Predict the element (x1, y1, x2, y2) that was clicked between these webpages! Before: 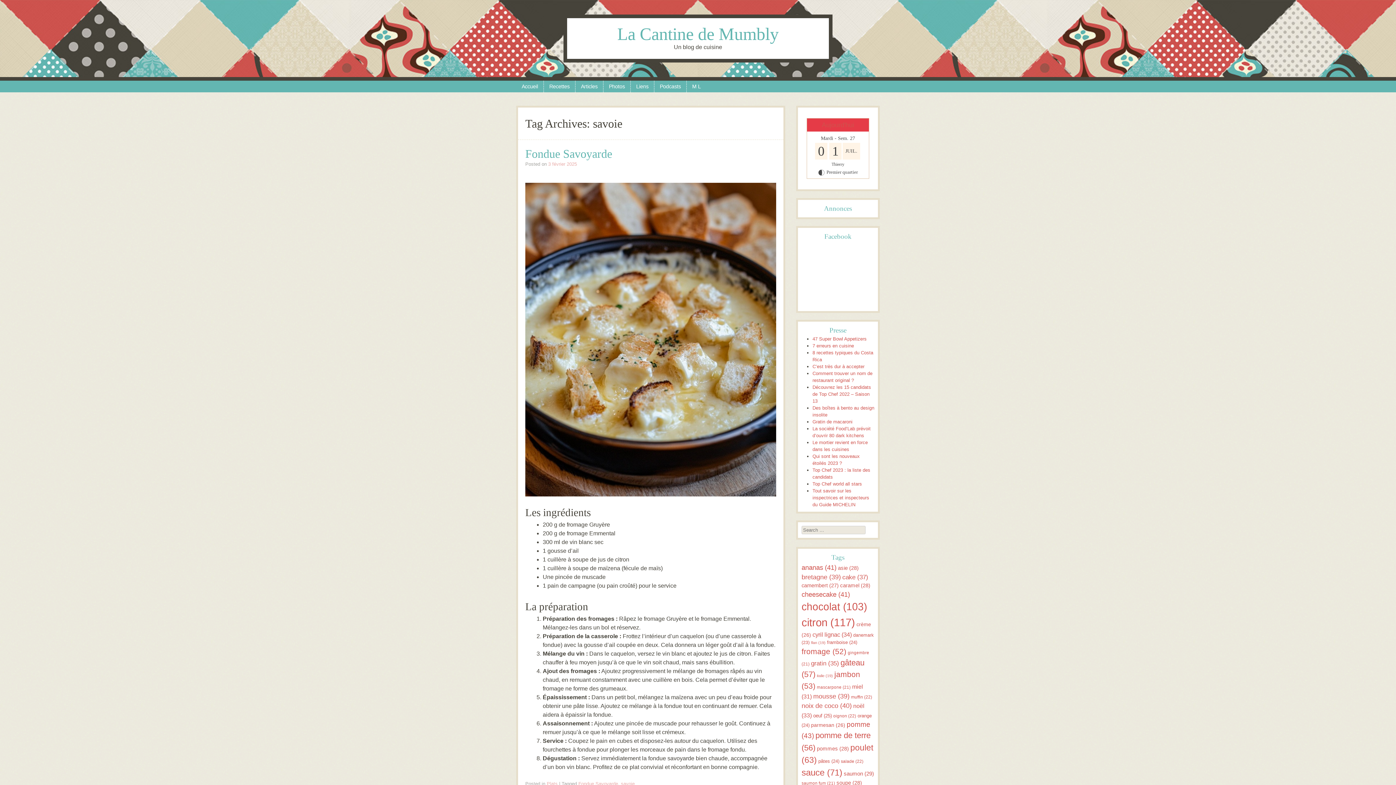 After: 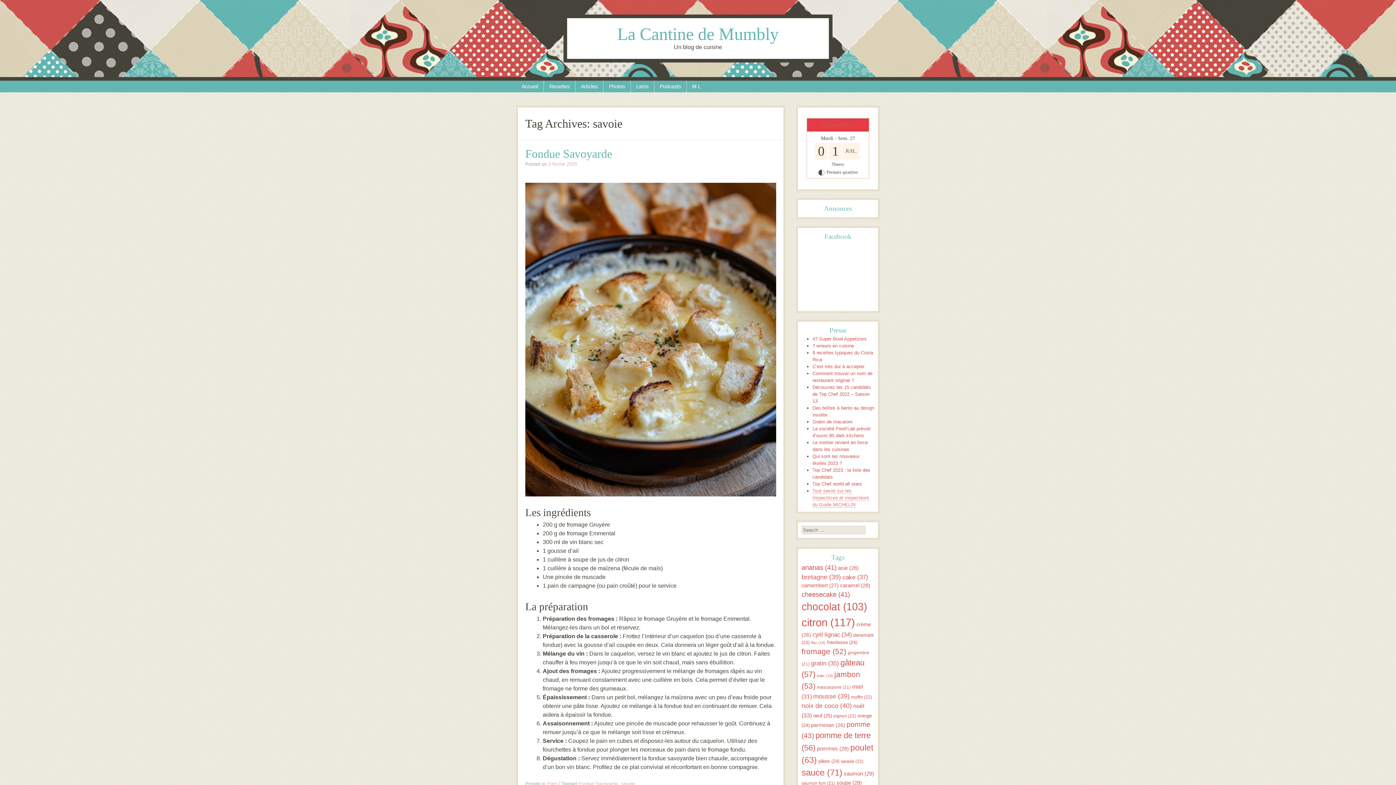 Action: bbox: (812, 488, 869, 507) label: Tout savoir sur les inspectrices et inspecteurs du Guide MICHELIN